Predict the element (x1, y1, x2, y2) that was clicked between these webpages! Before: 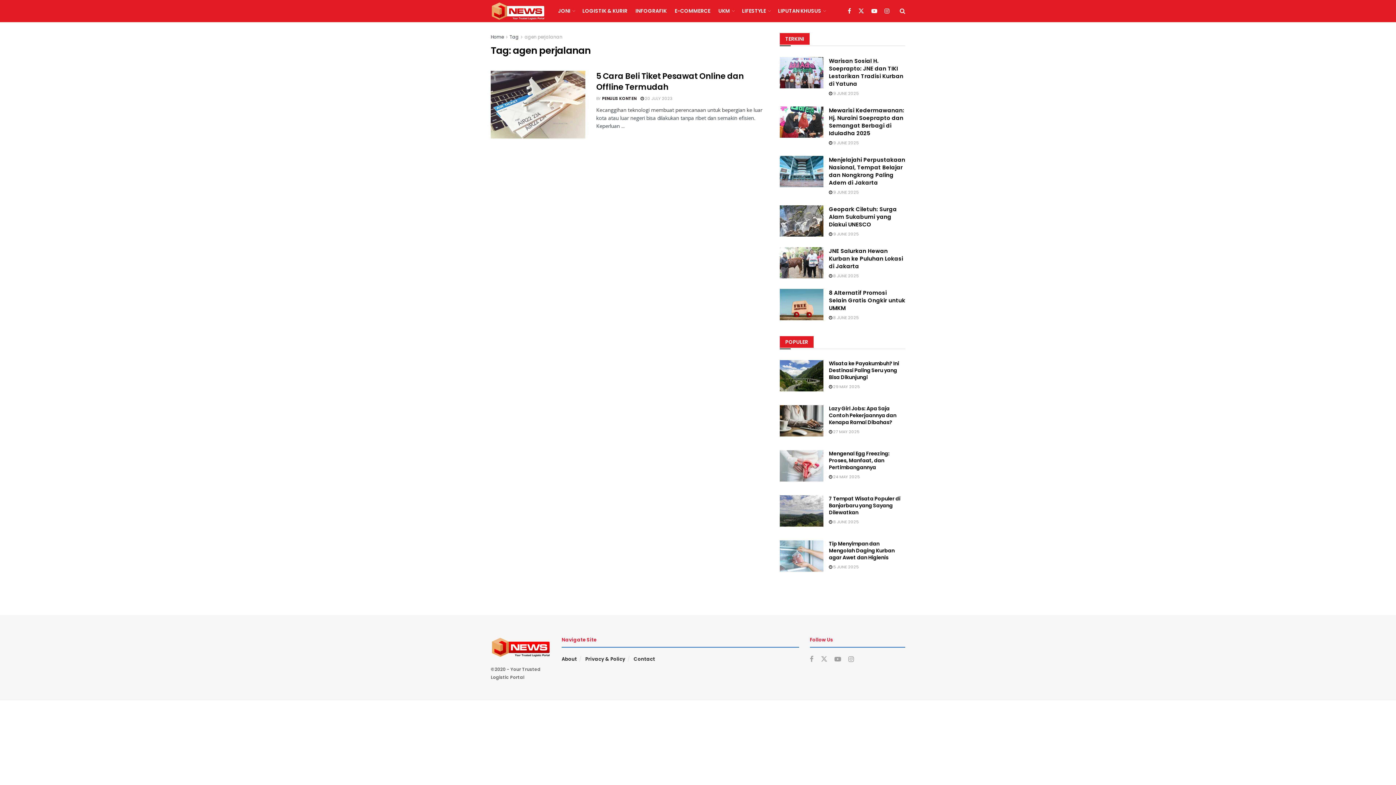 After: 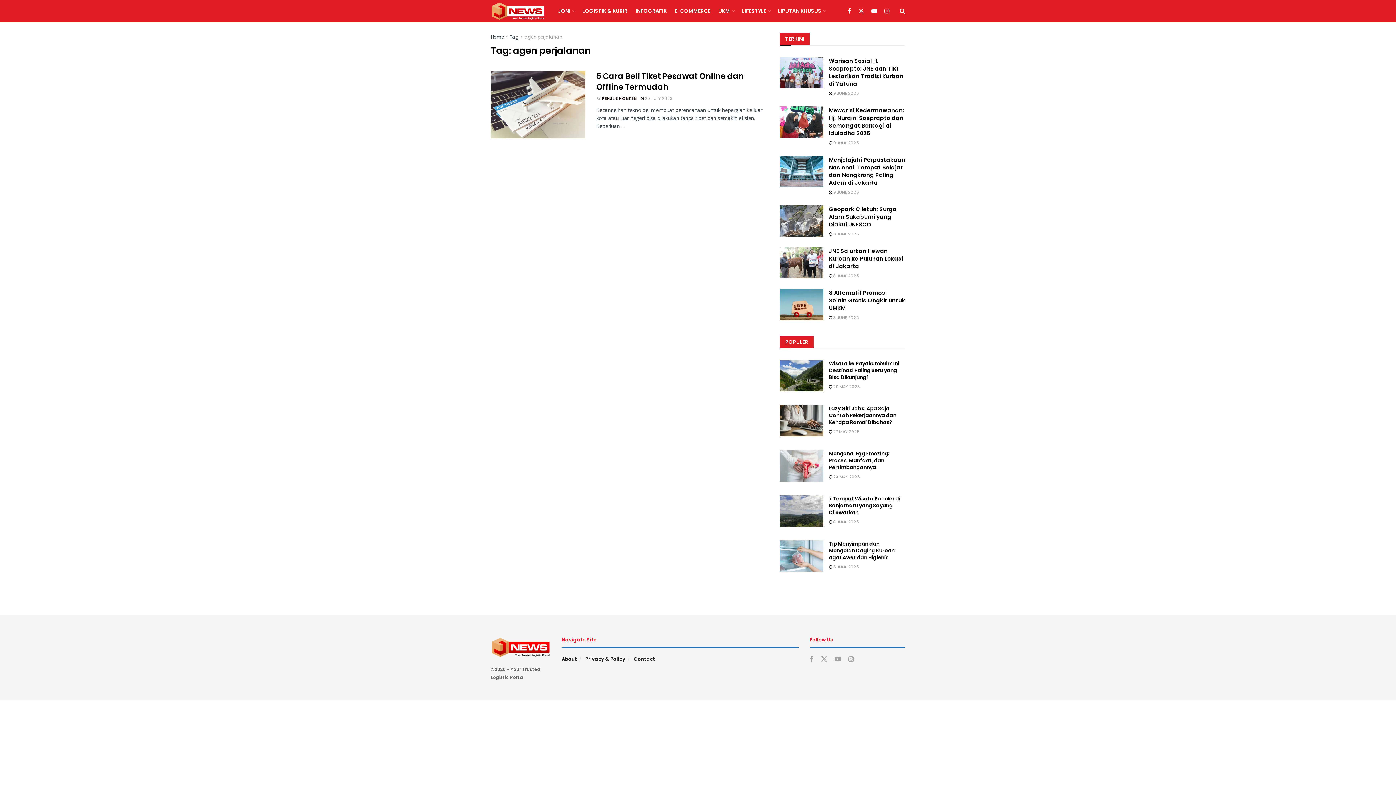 Action: bbox: (509, 33, 518, 40) label: Tag